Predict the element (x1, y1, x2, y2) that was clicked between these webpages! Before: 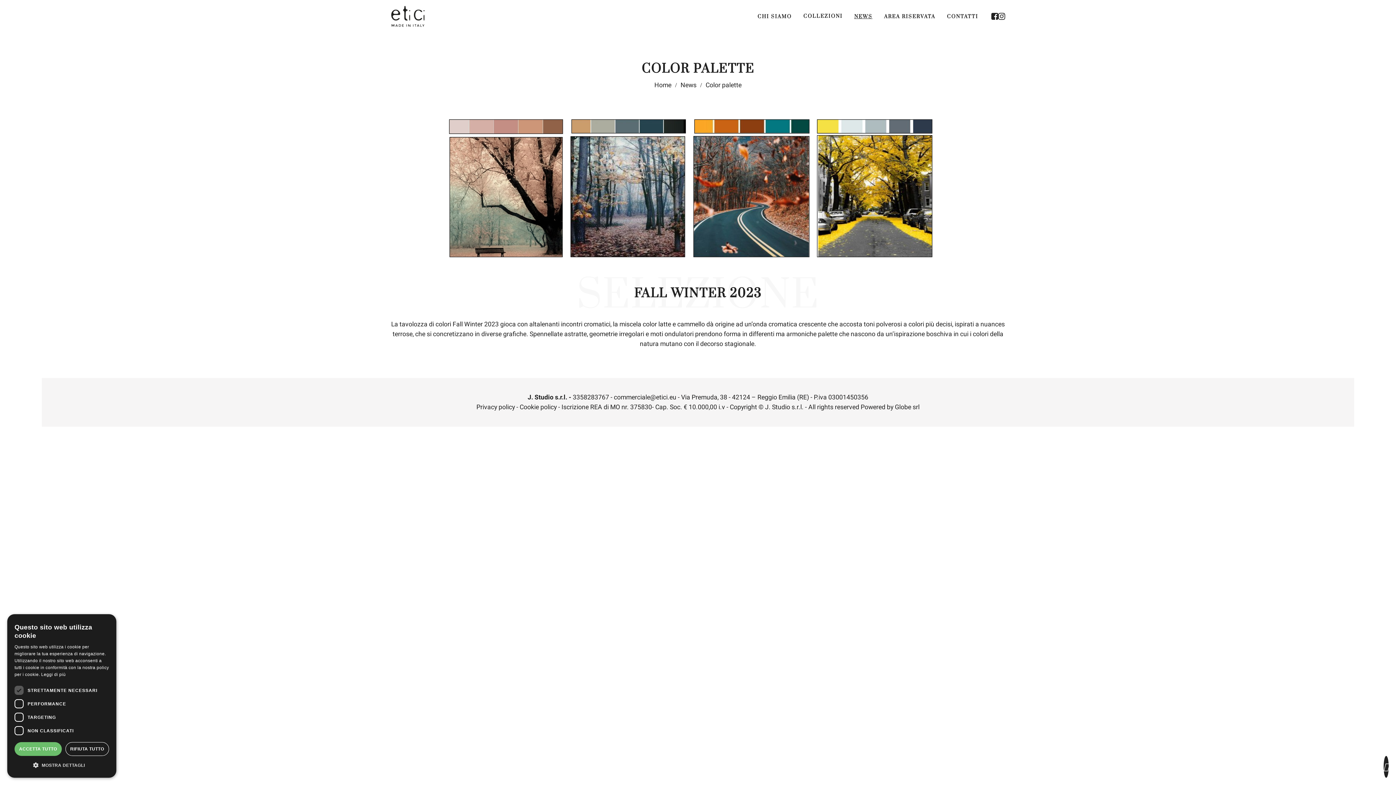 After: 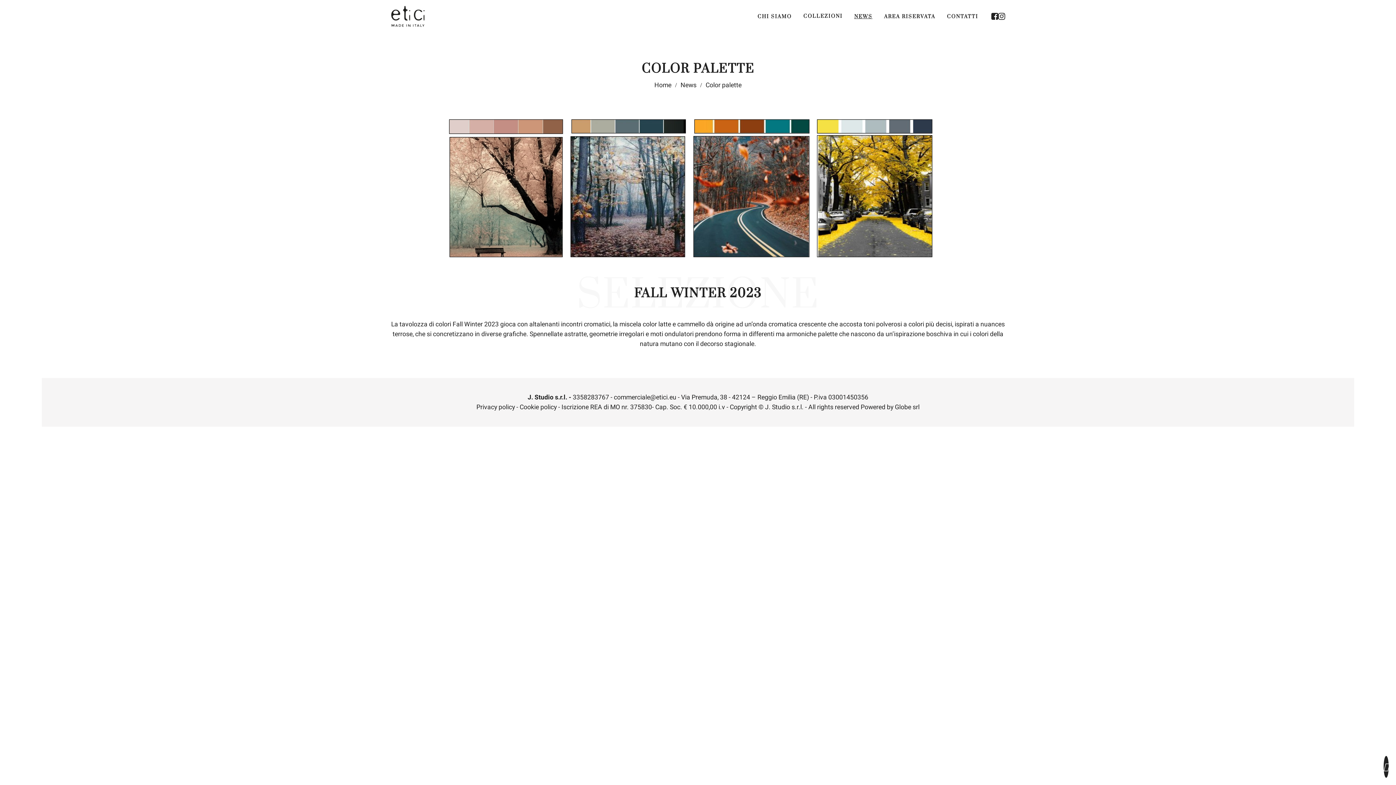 Action: label: RIFIUTA TUTTO bbox: (65, 742, 109, 756)